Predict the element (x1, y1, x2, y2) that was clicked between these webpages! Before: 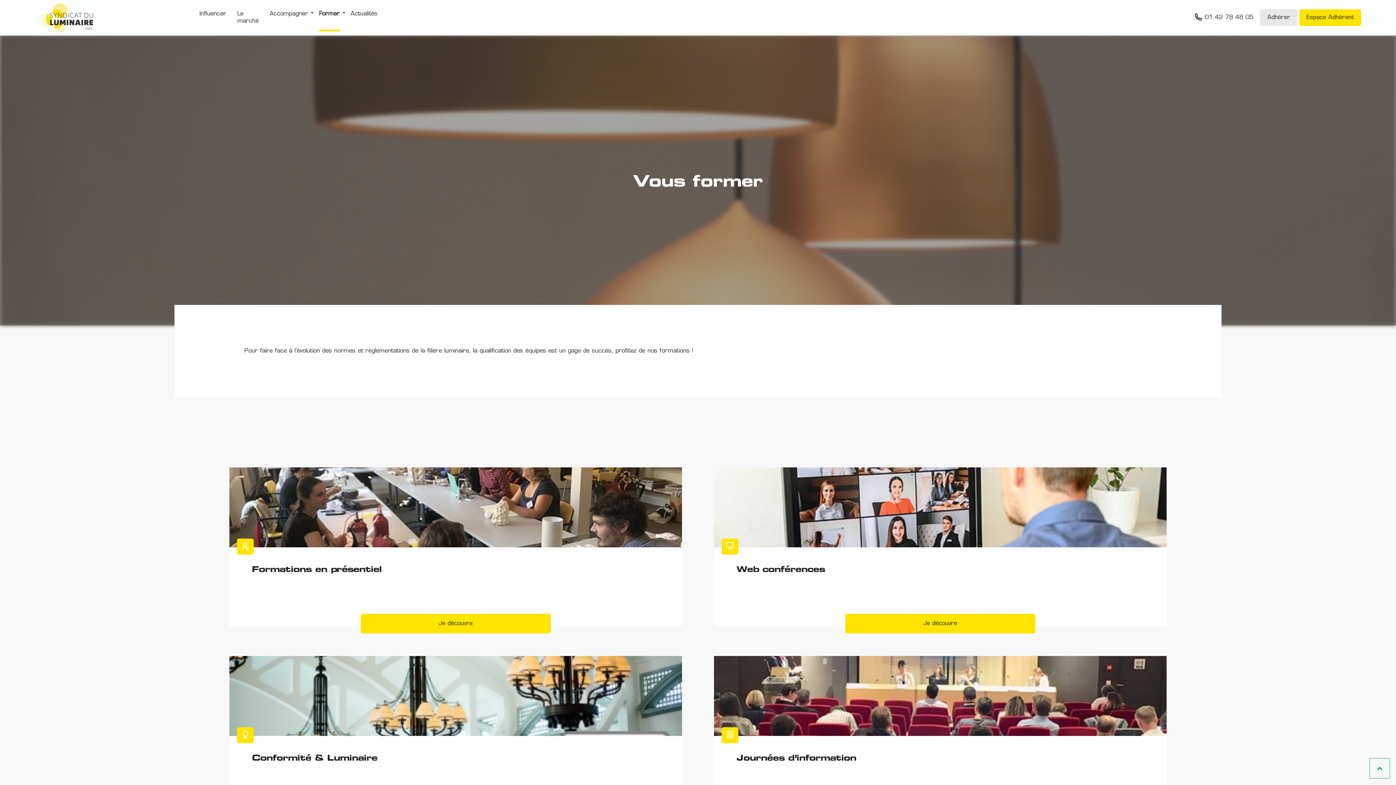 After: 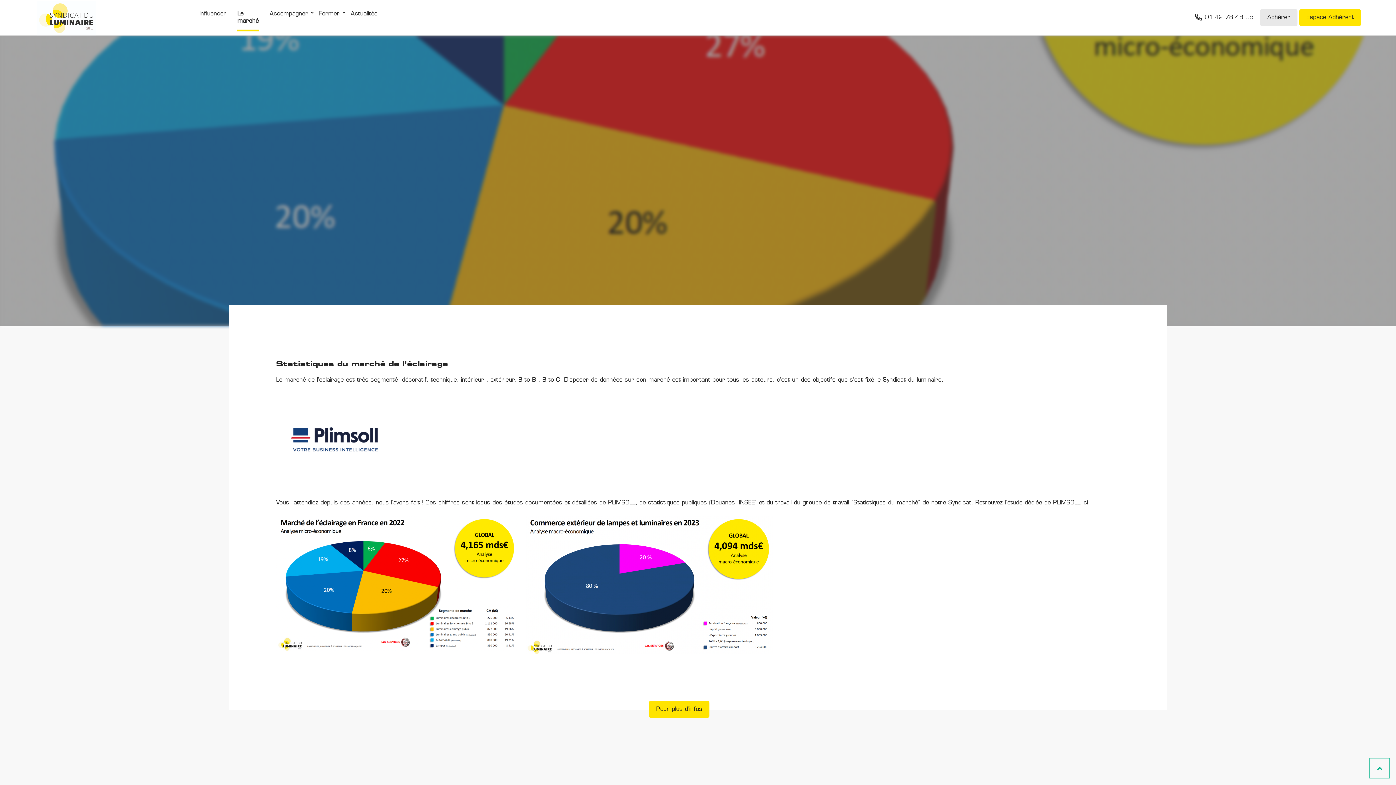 Action: bbox: (237, 10, 258, 24) label: Le marché